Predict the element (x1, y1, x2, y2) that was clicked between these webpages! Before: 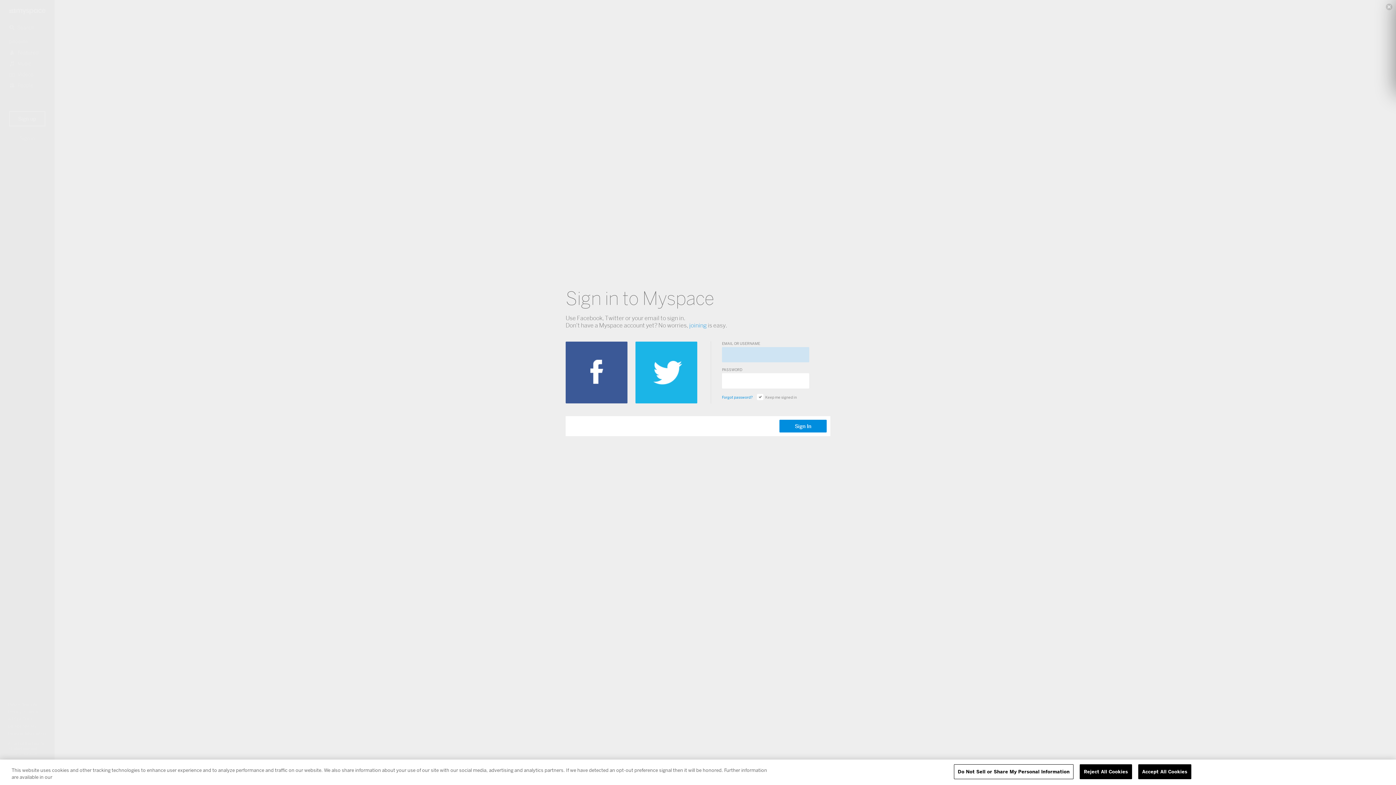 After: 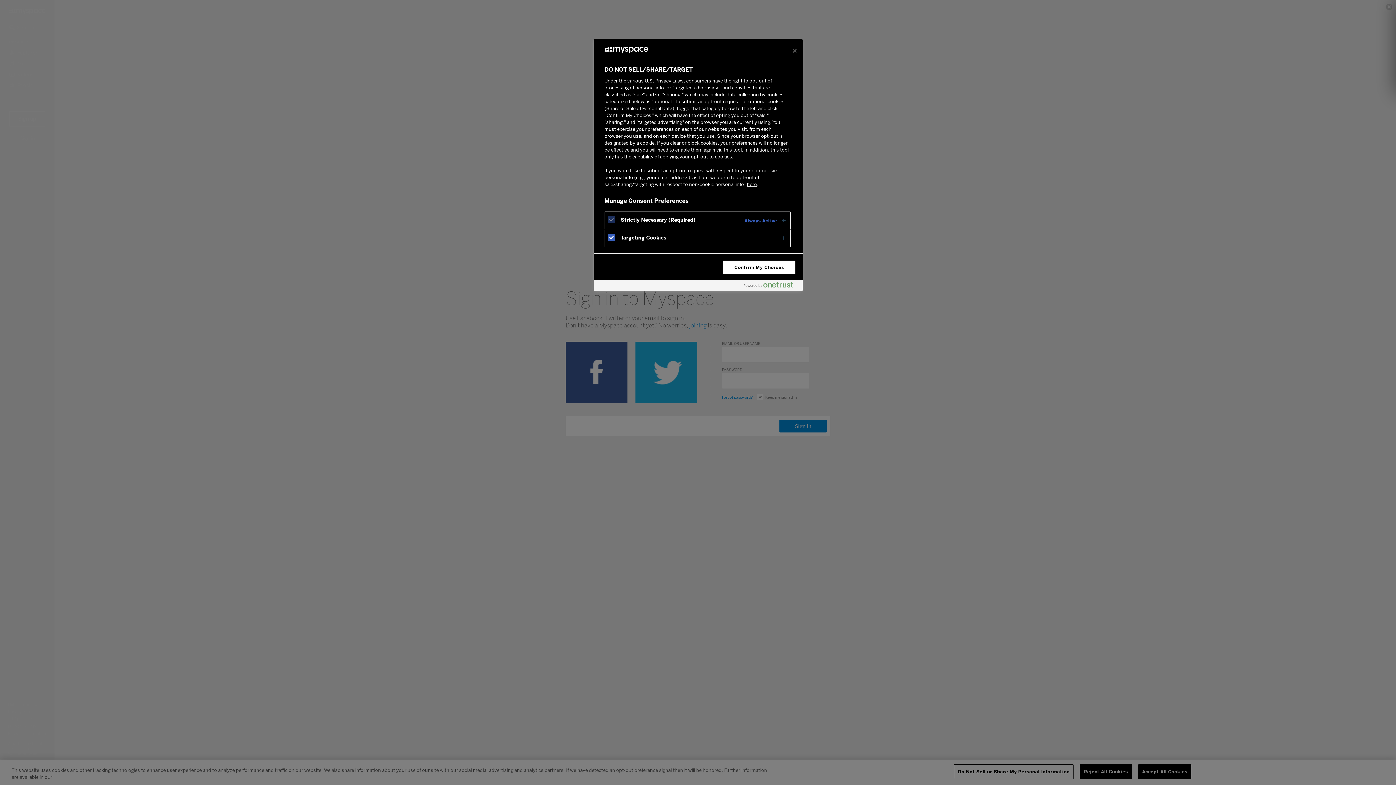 Action: bbox: (954, 764, 1073, 779) label: Do Not Sell or Share My Personal Information